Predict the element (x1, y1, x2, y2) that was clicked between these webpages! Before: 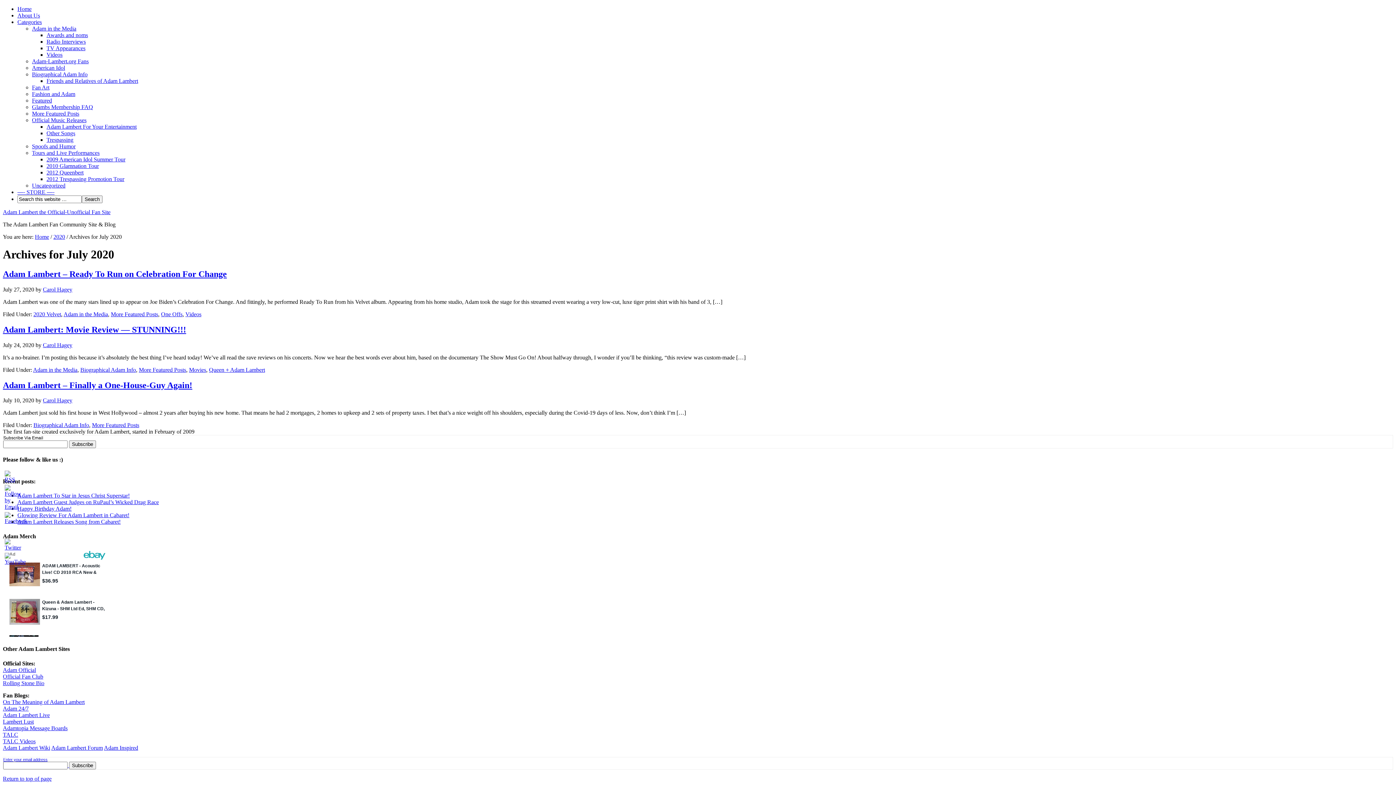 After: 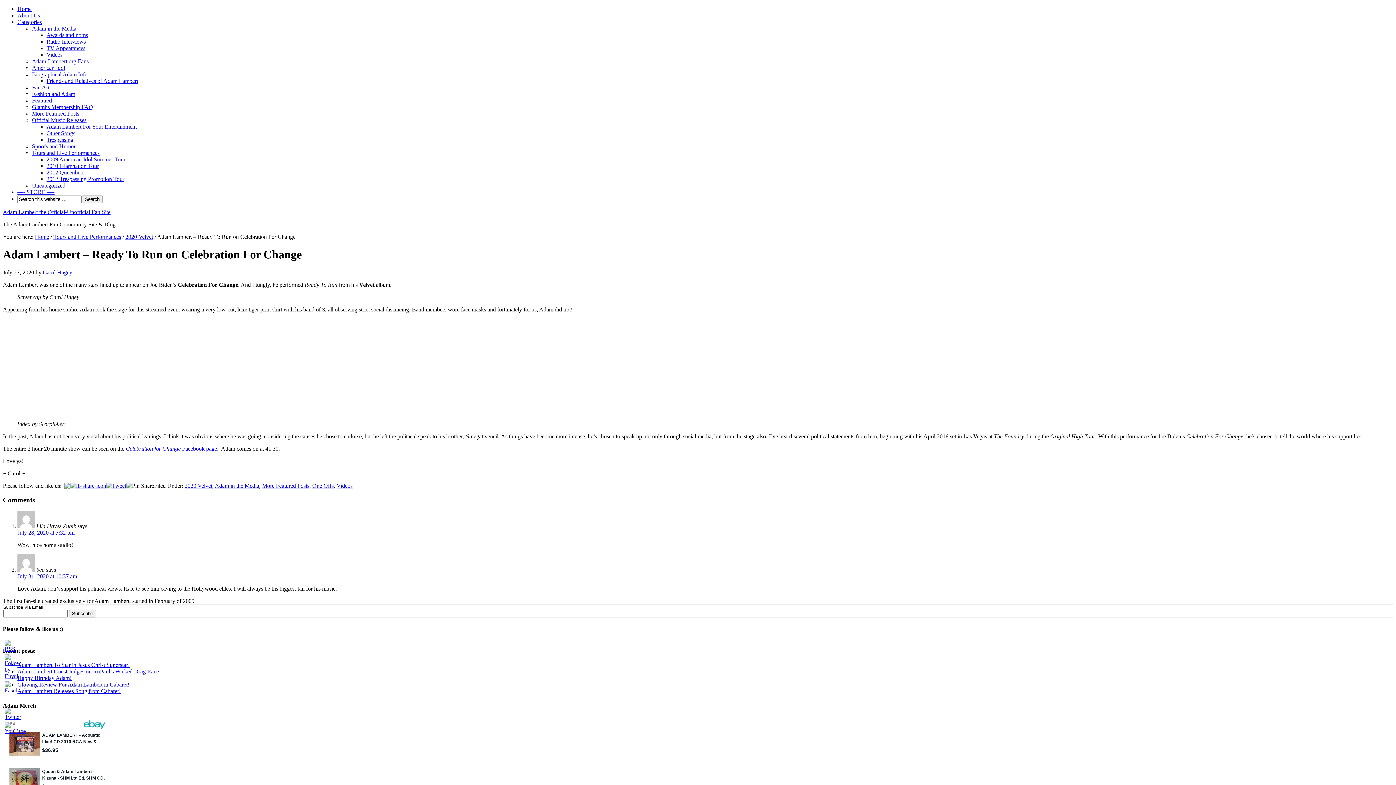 Action: bbox: (2, 269, 226, 278) label: Adam Lambert – Ready To Run on Celebration For Change